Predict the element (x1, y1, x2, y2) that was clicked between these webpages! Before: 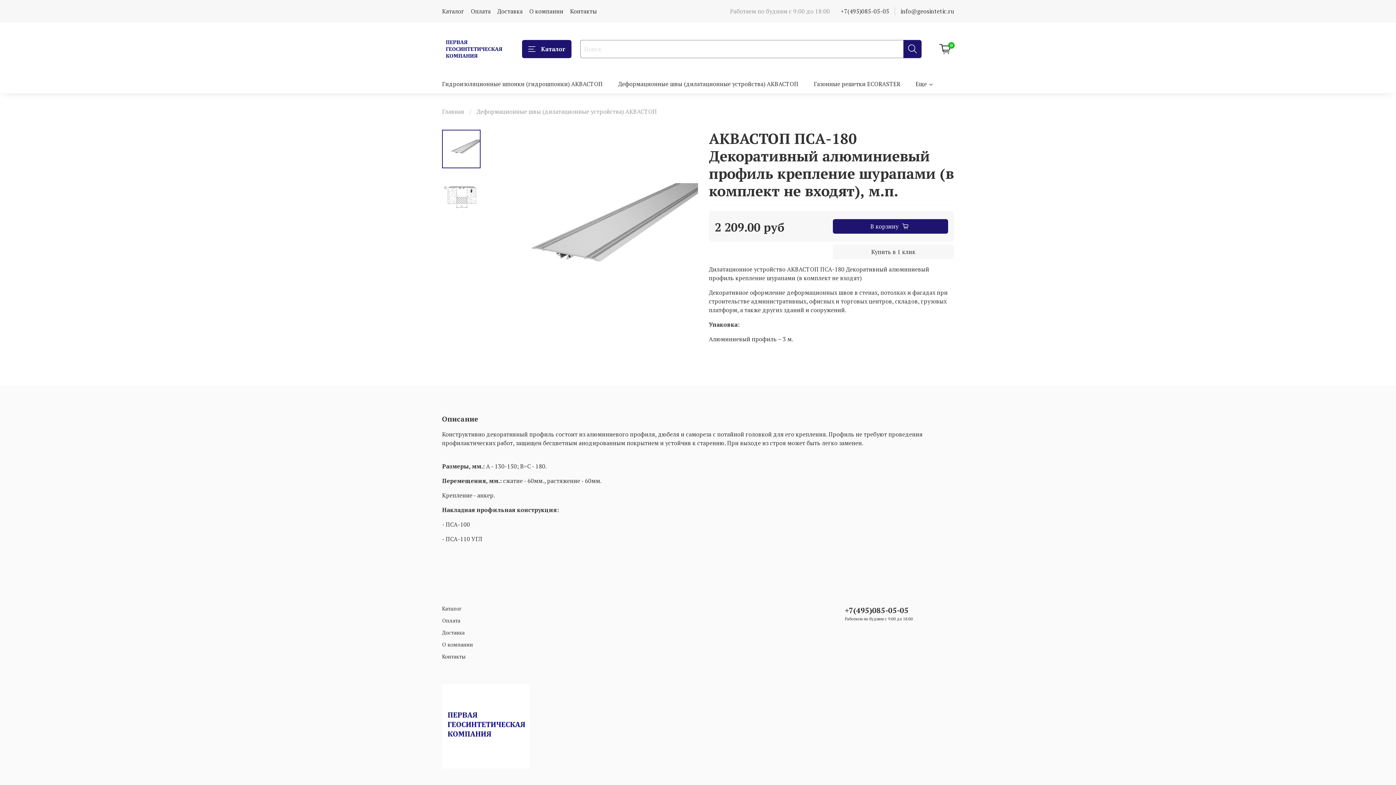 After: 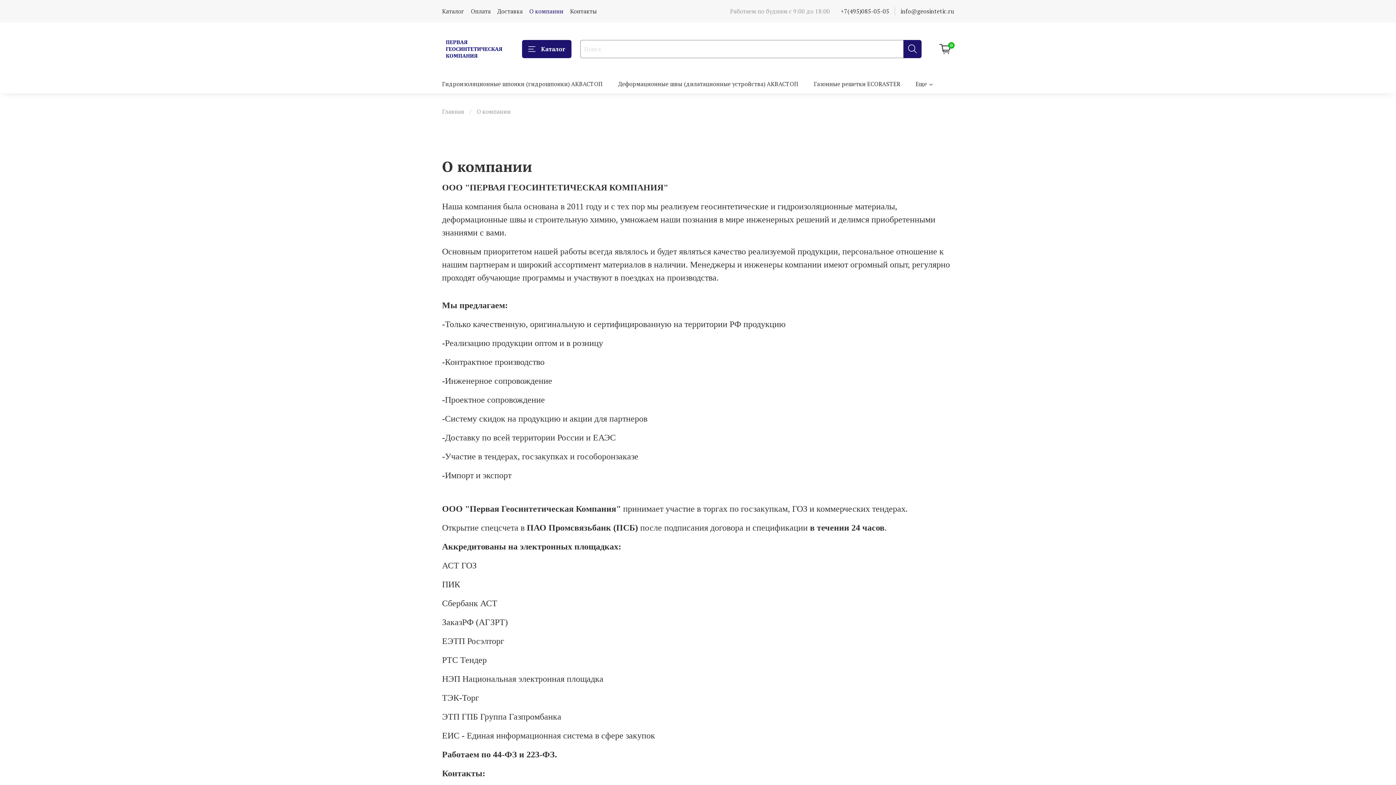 Action: bbox: (529, 7, 563, 15) label: О компании